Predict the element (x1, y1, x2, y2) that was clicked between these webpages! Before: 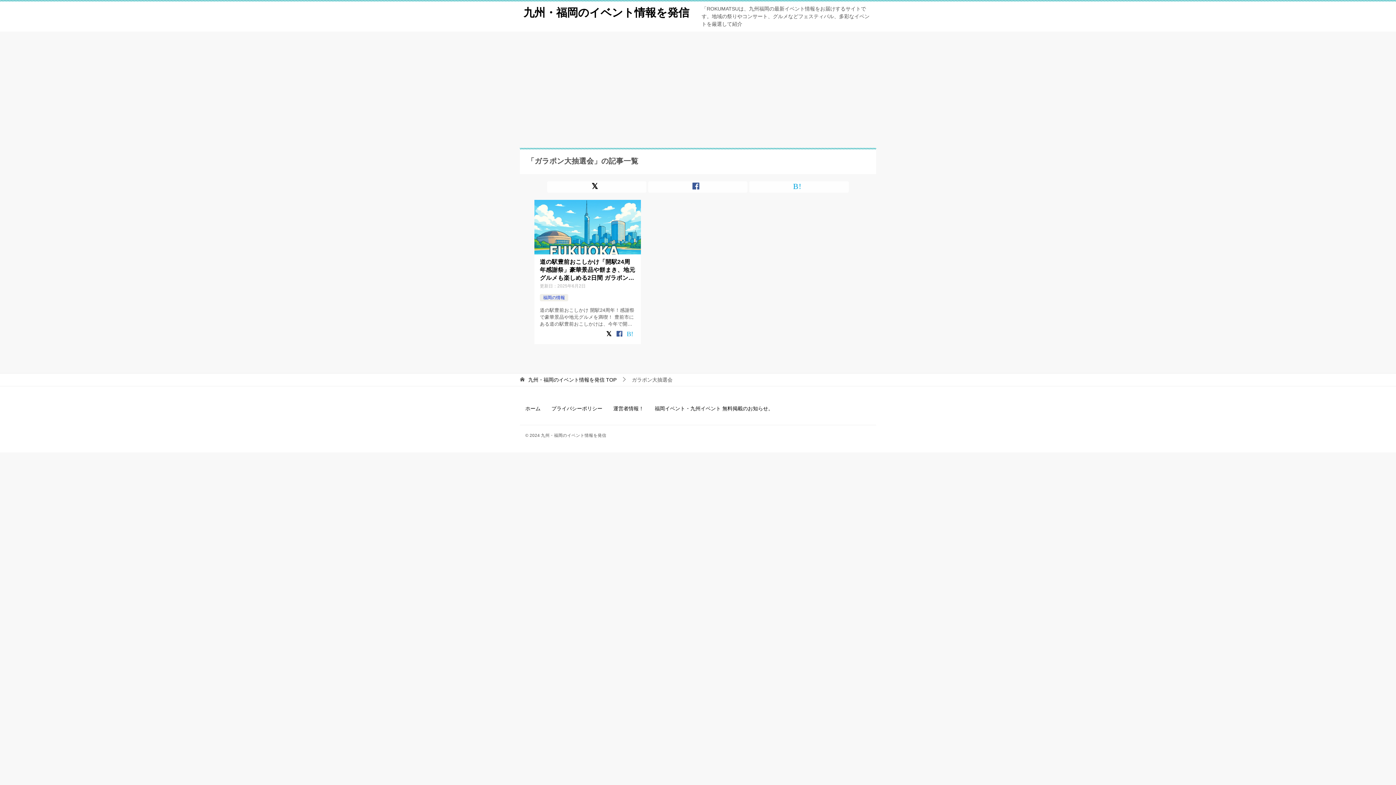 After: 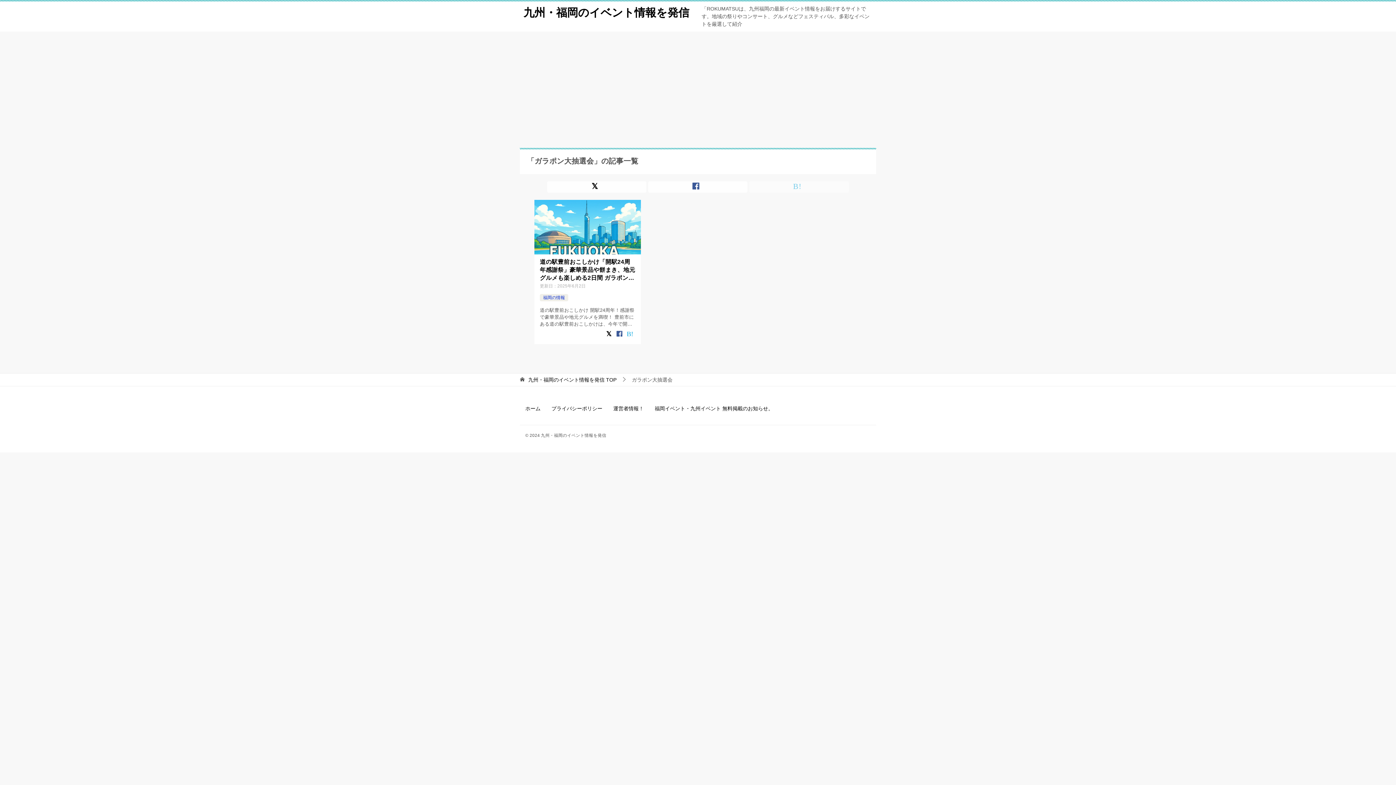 Action: bbox: (749, 181, 849, 192)